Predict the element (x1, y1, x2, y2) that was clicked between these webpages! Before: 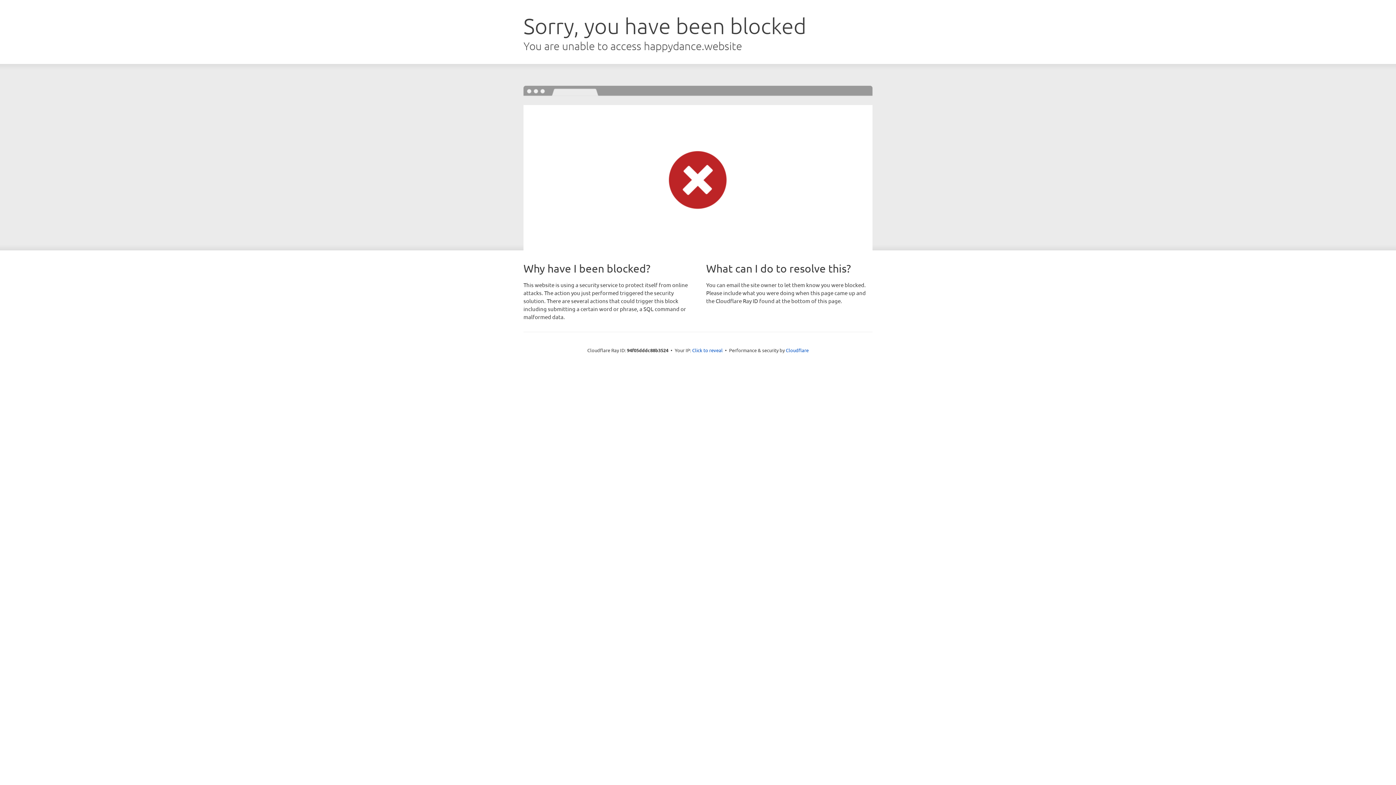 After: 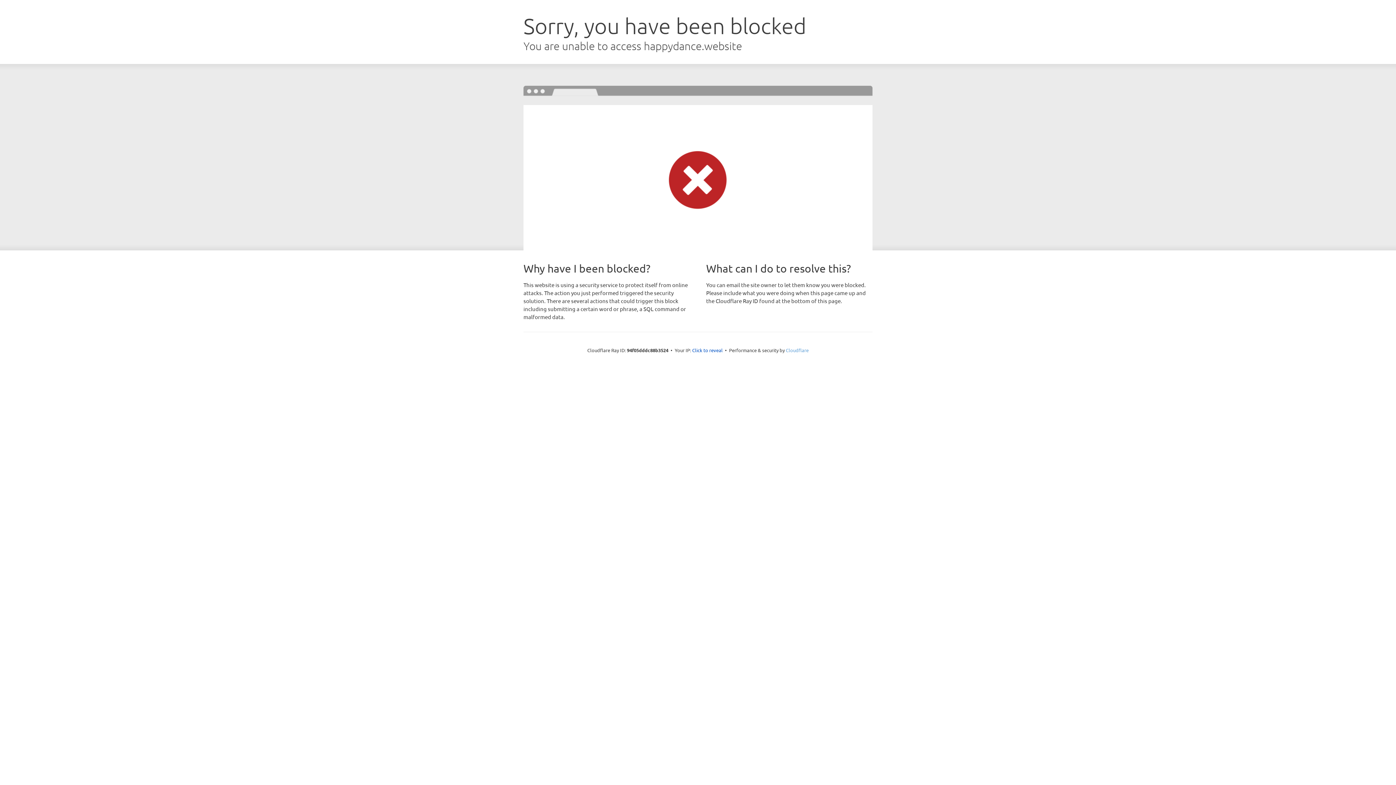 Action: label: Cloudflare bbox: (786, 347, 808, 353)